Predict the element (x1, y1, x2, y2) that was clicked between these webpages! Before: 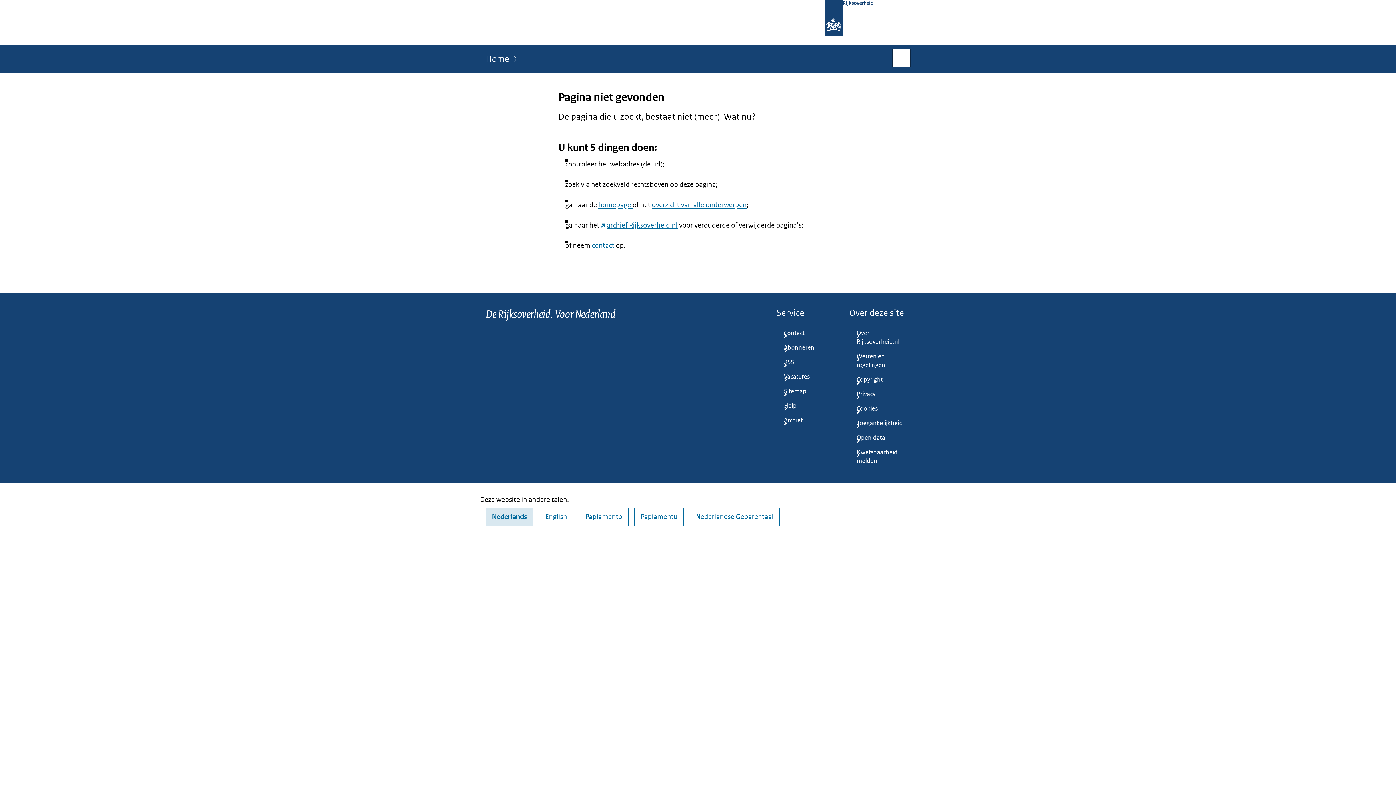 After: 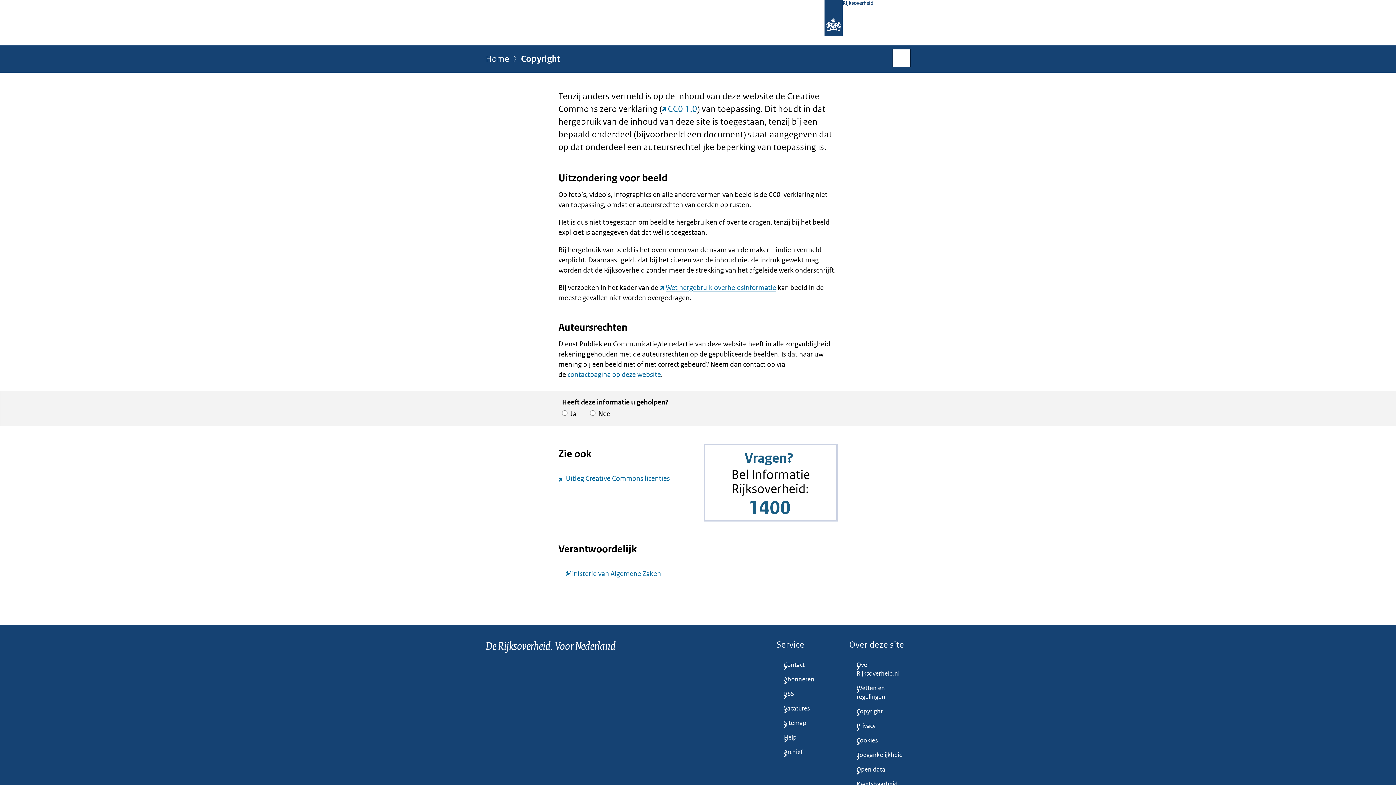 Action: bbox: (849, 372, 910, 387) label: Copyright